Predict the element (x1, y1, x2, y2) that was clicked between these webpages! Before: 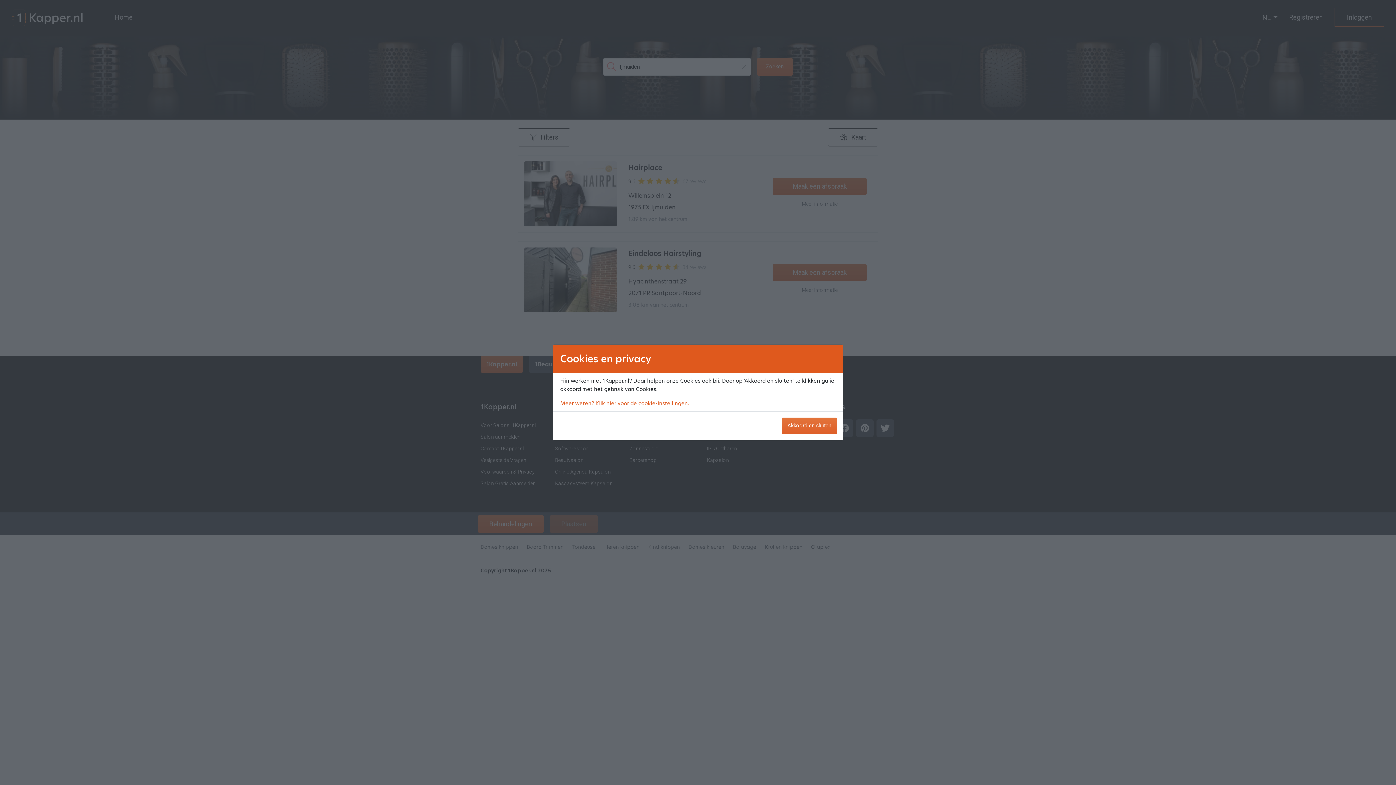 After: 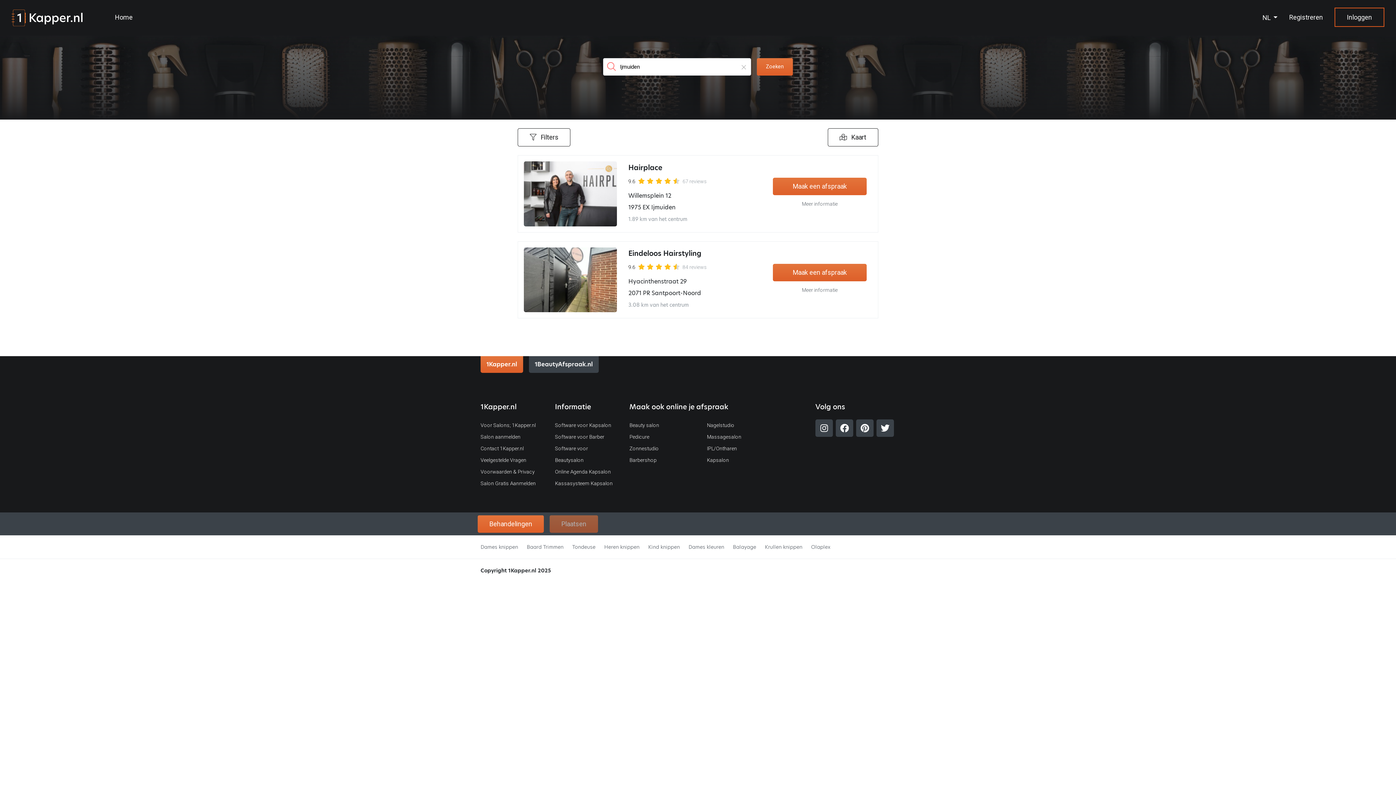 Action: label: Akkoord en sluiten bbox: (781, 417, 837, 434)